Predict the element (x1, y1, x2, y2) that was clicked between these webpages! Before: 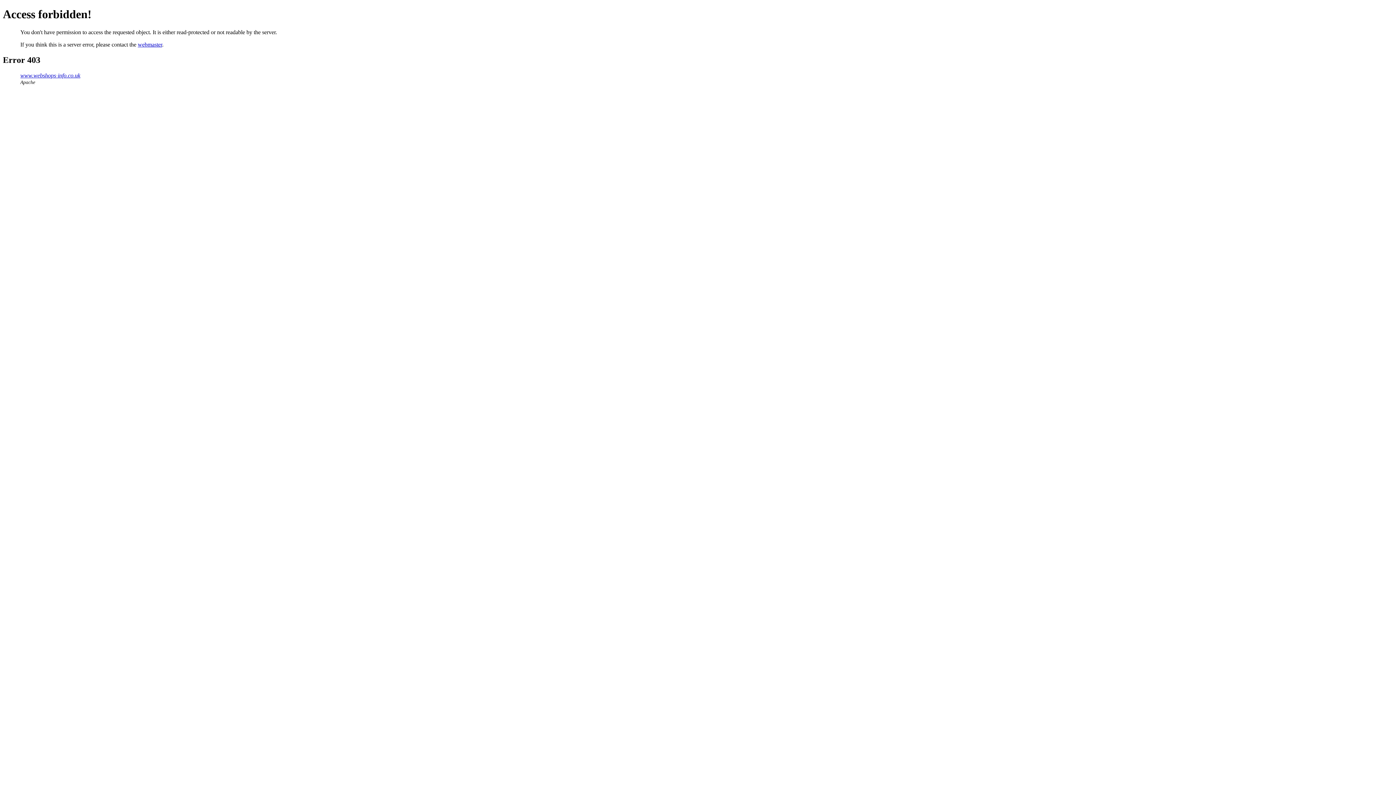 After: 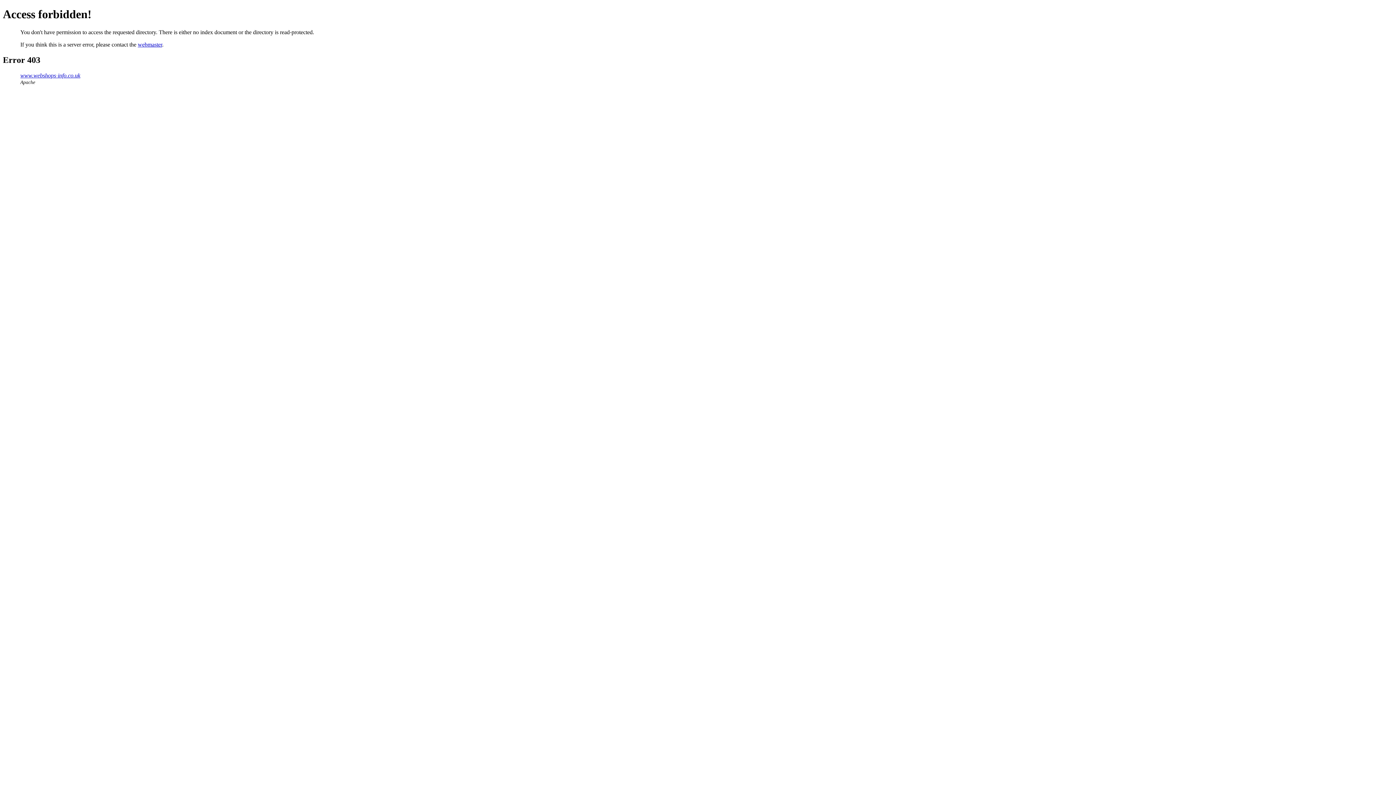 Action: bbox: (20, 72, 80, 78) label: www.webshops-info.co.uk